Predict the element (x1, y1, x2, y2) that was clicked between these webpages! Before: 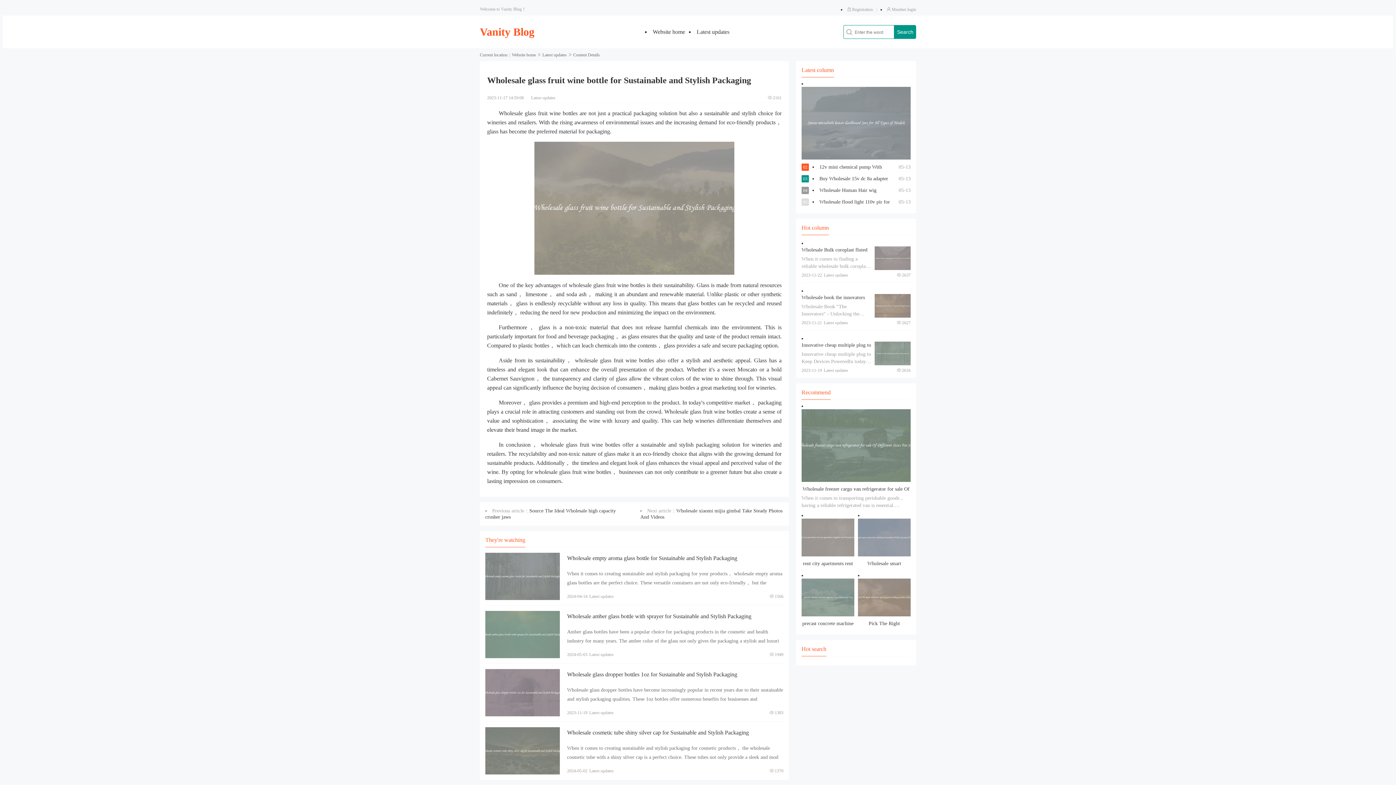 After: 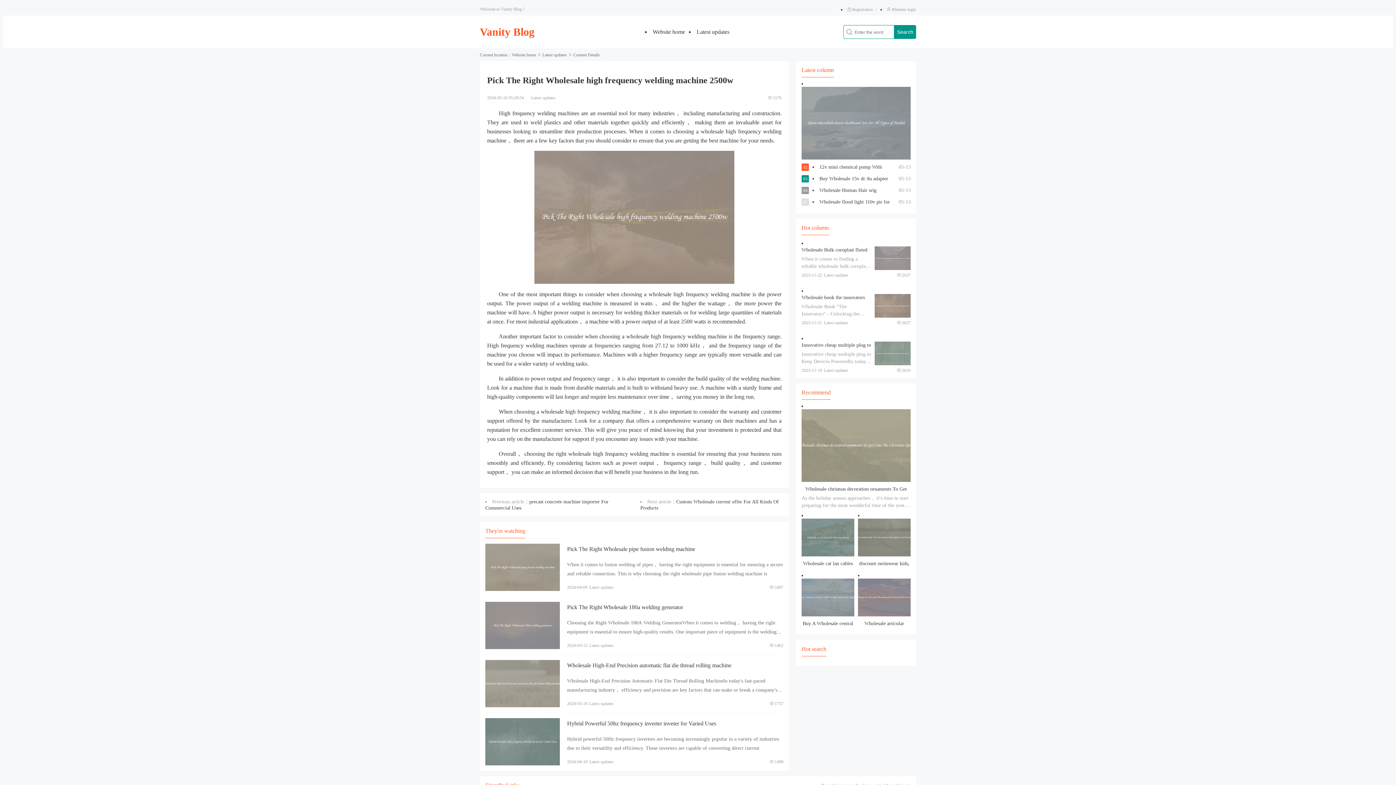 Action: bbox: (858, 578, 910, 629) label: View details

Pick The Right Wholesale high frequency welding machine 2500w